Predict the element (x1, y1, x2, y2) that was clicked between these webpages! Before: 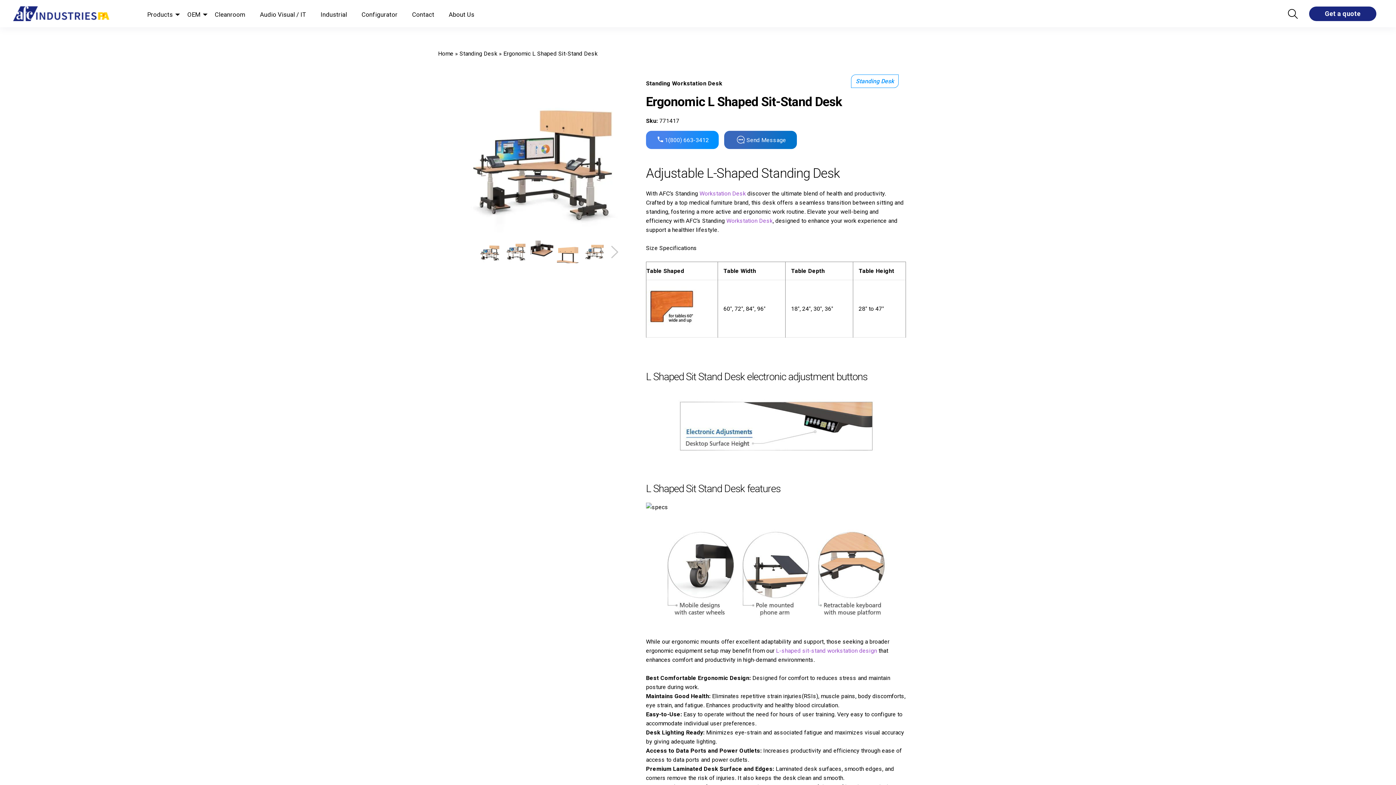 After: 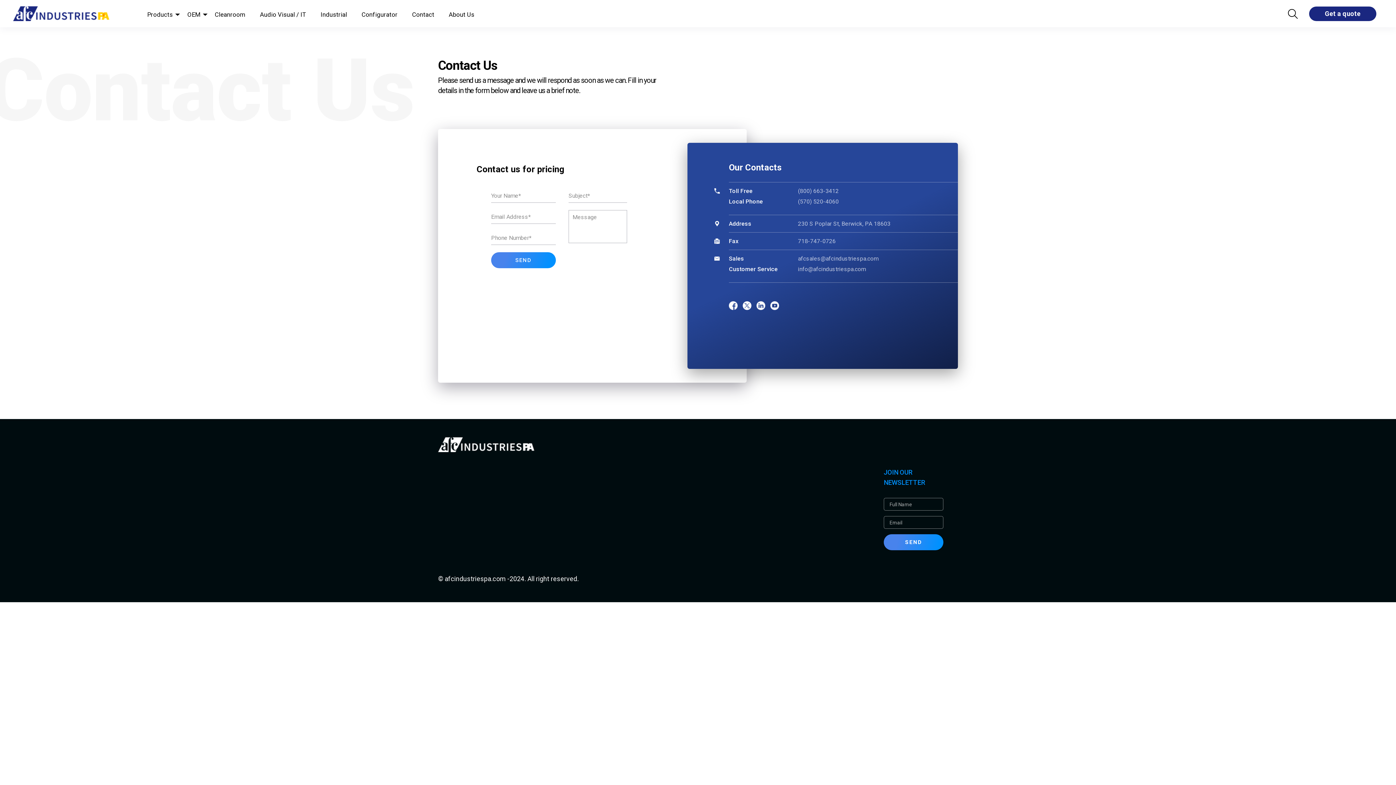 Action: label: Get a quote bbox: (1309, 6, 1376, 20)